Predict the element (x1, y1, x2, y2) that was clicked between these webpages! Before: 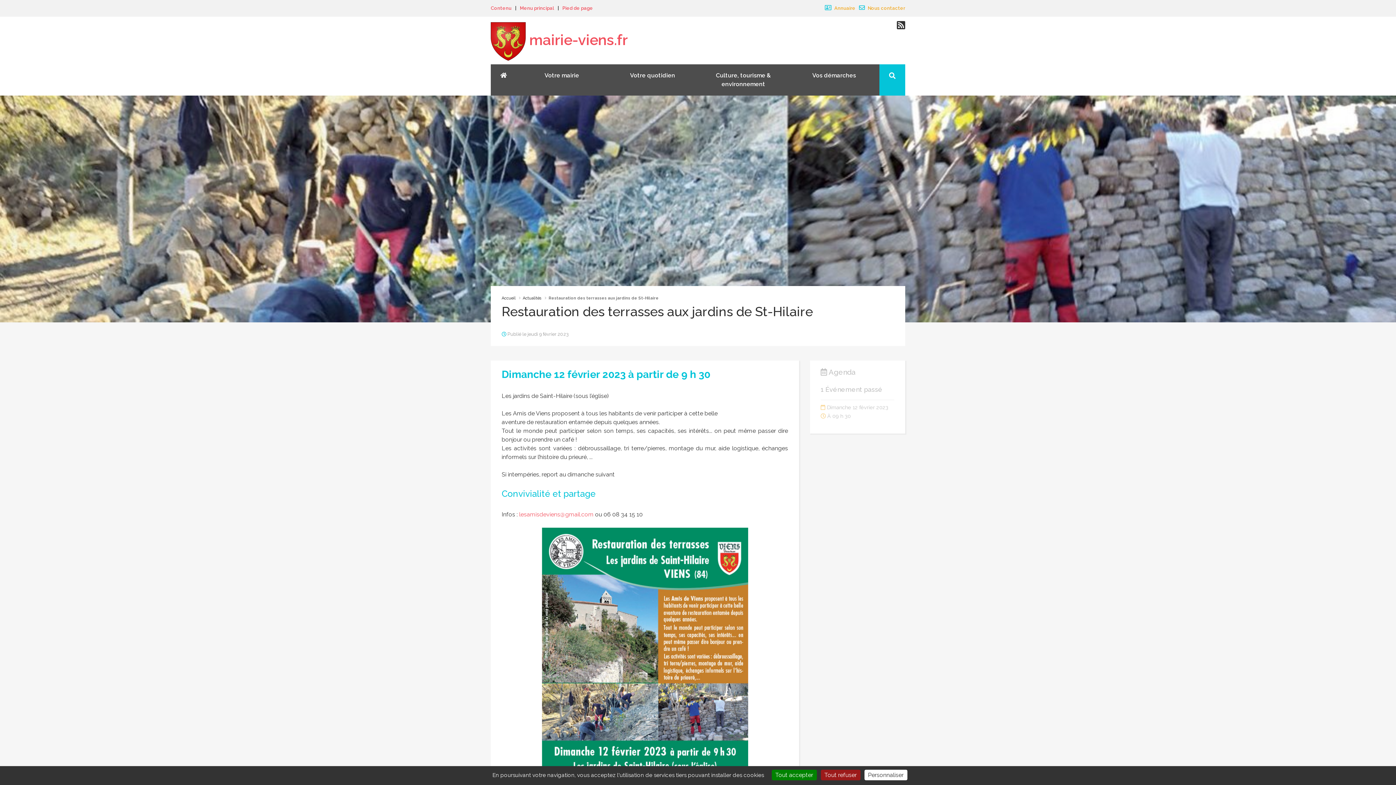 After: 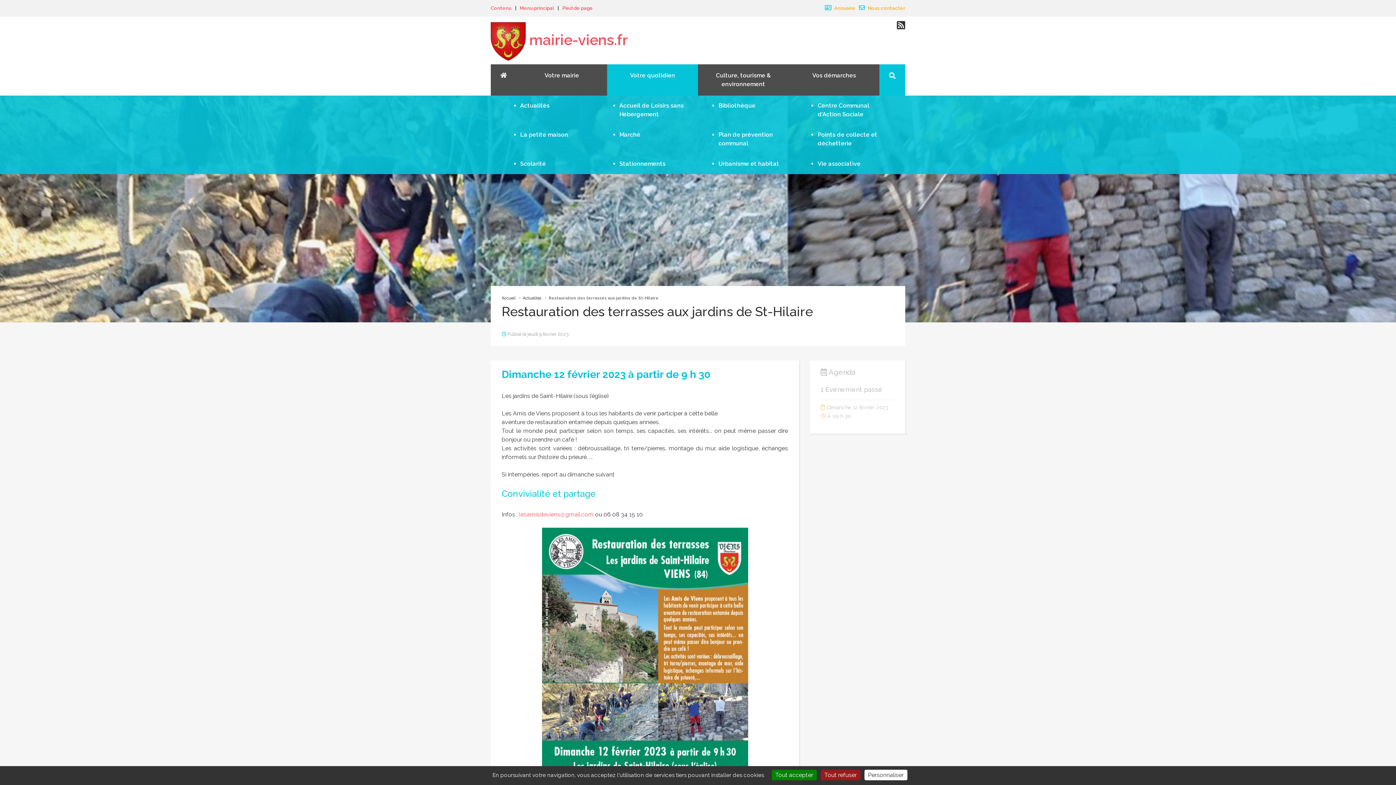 Action: label: Votre quotidien bbox: (607, 64, 698, 95)